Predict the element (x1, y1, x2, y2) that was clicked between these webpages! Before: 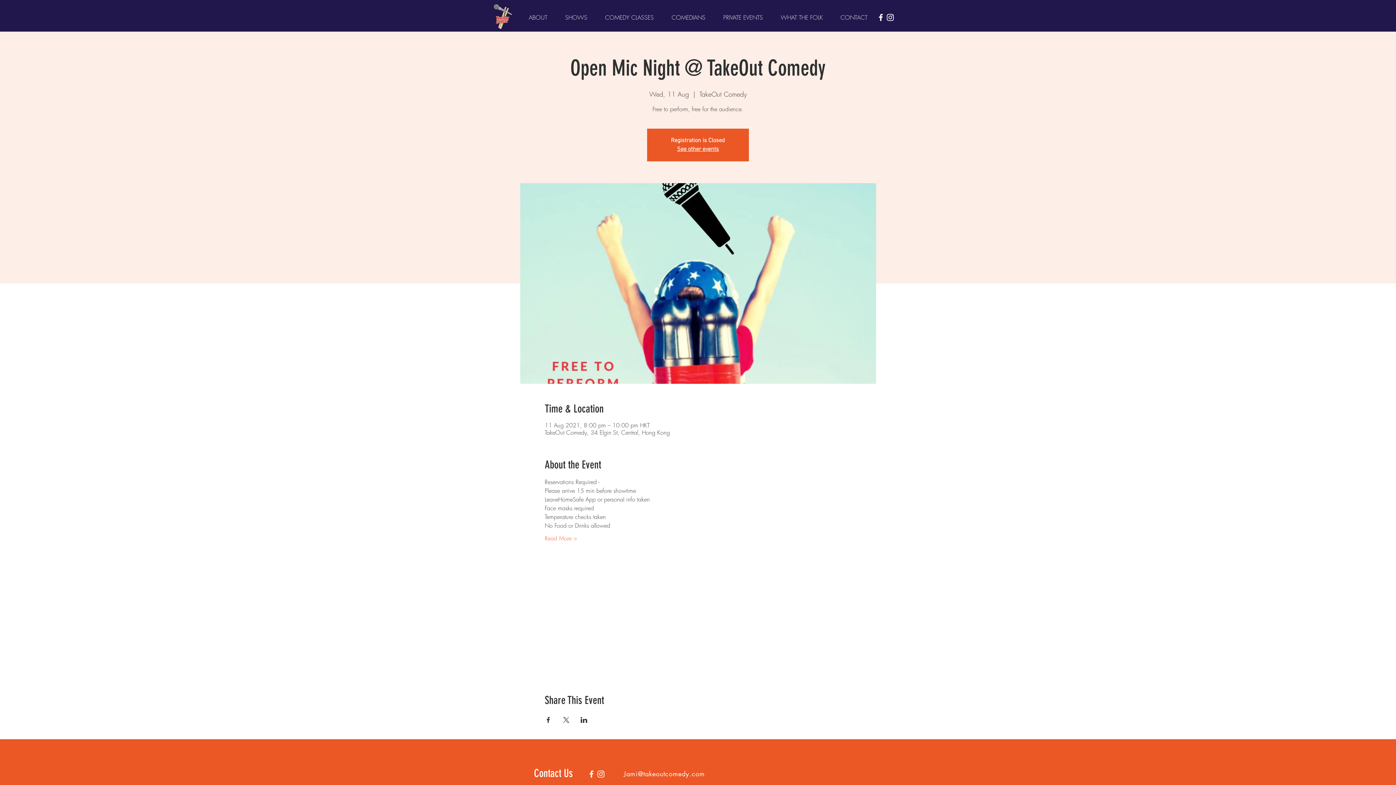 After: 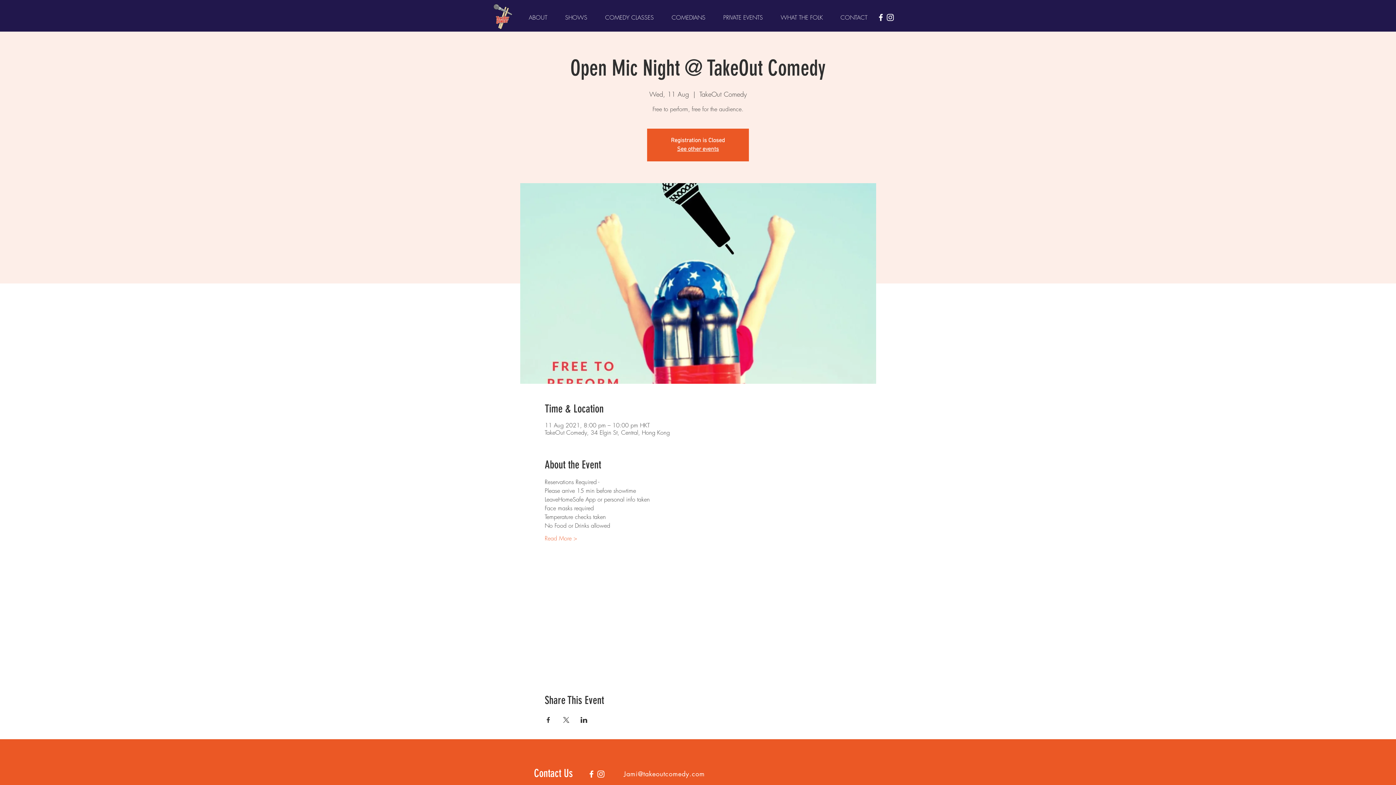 Action: label: Share event on Facebook bbox: (544, 717, 551, 723)